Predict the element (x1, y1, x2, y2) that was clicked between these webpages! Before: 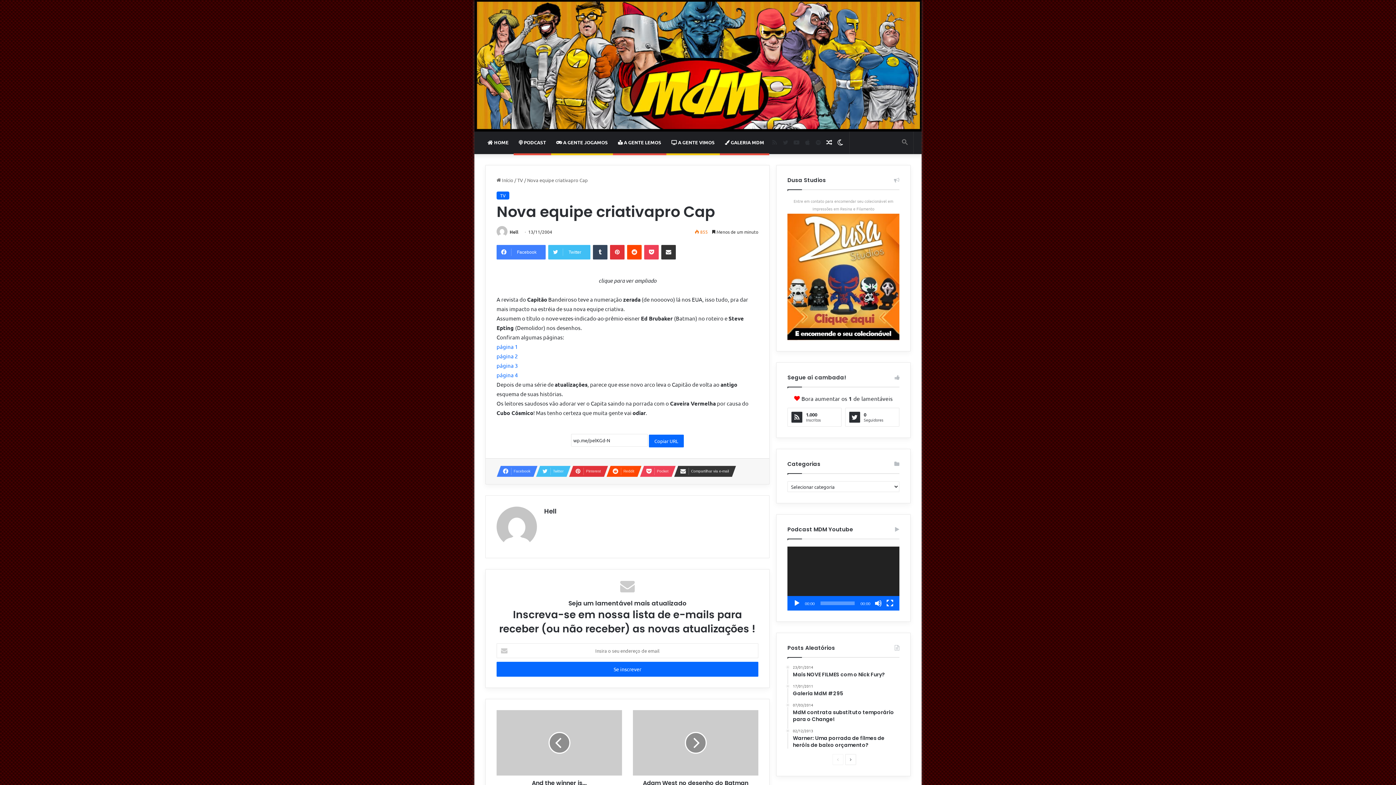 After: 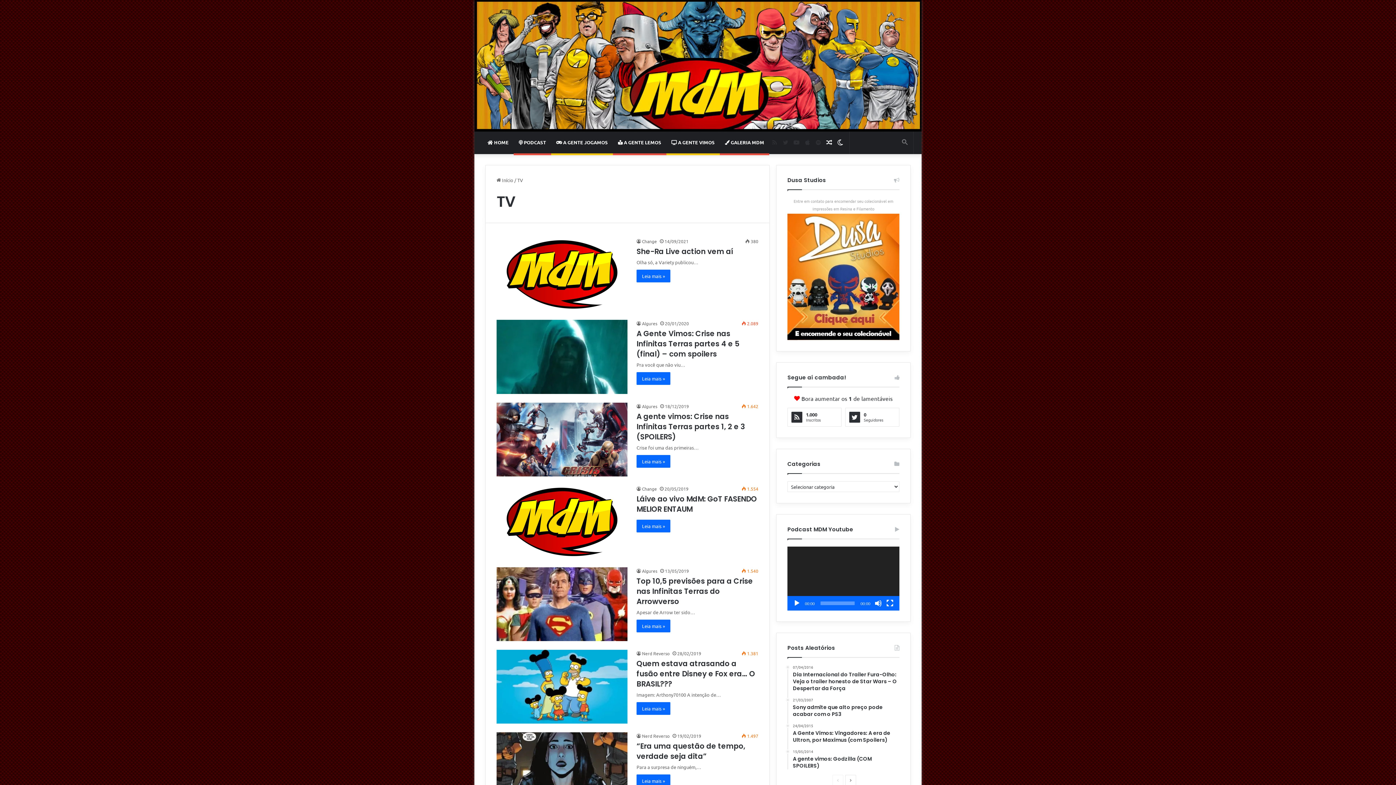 Action: label: TV bbox: (517, 177, 523, 183)